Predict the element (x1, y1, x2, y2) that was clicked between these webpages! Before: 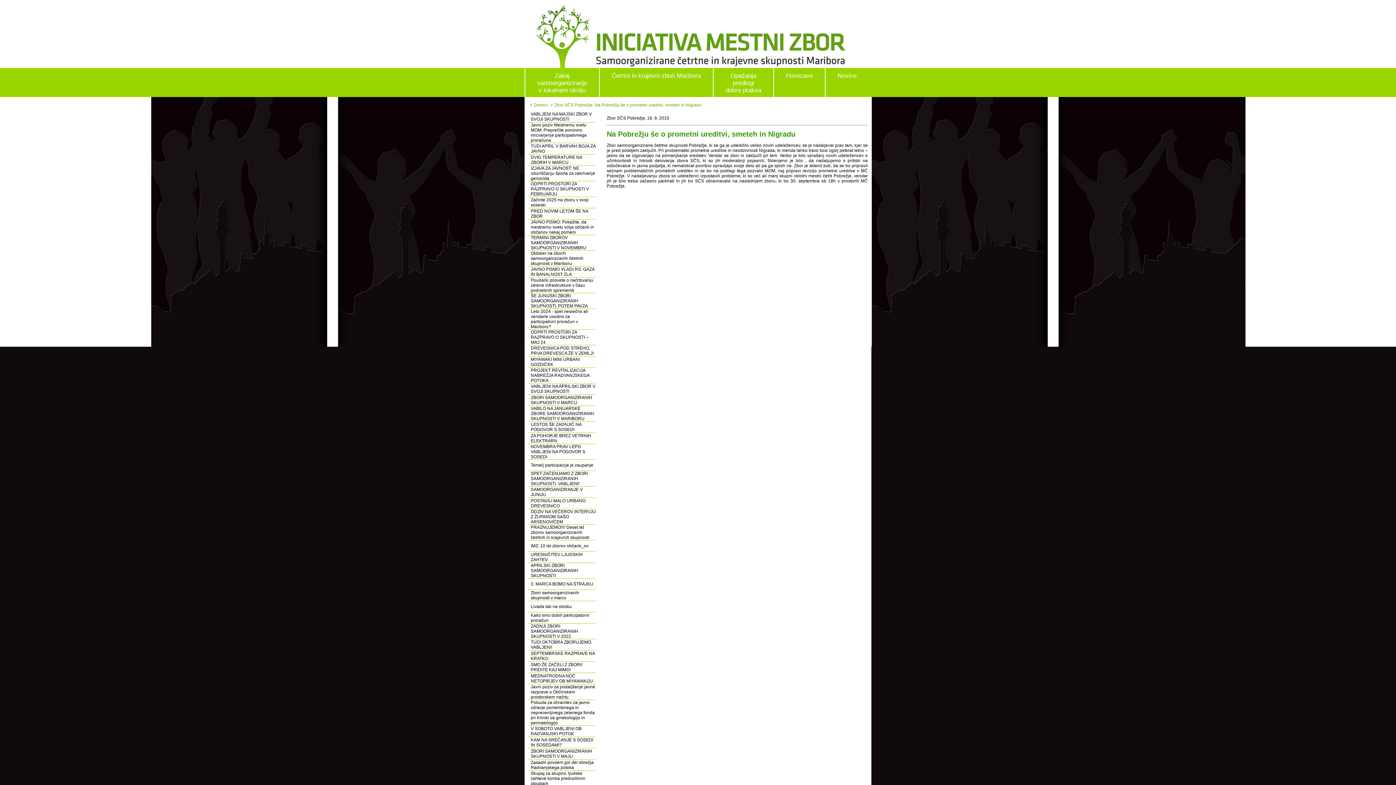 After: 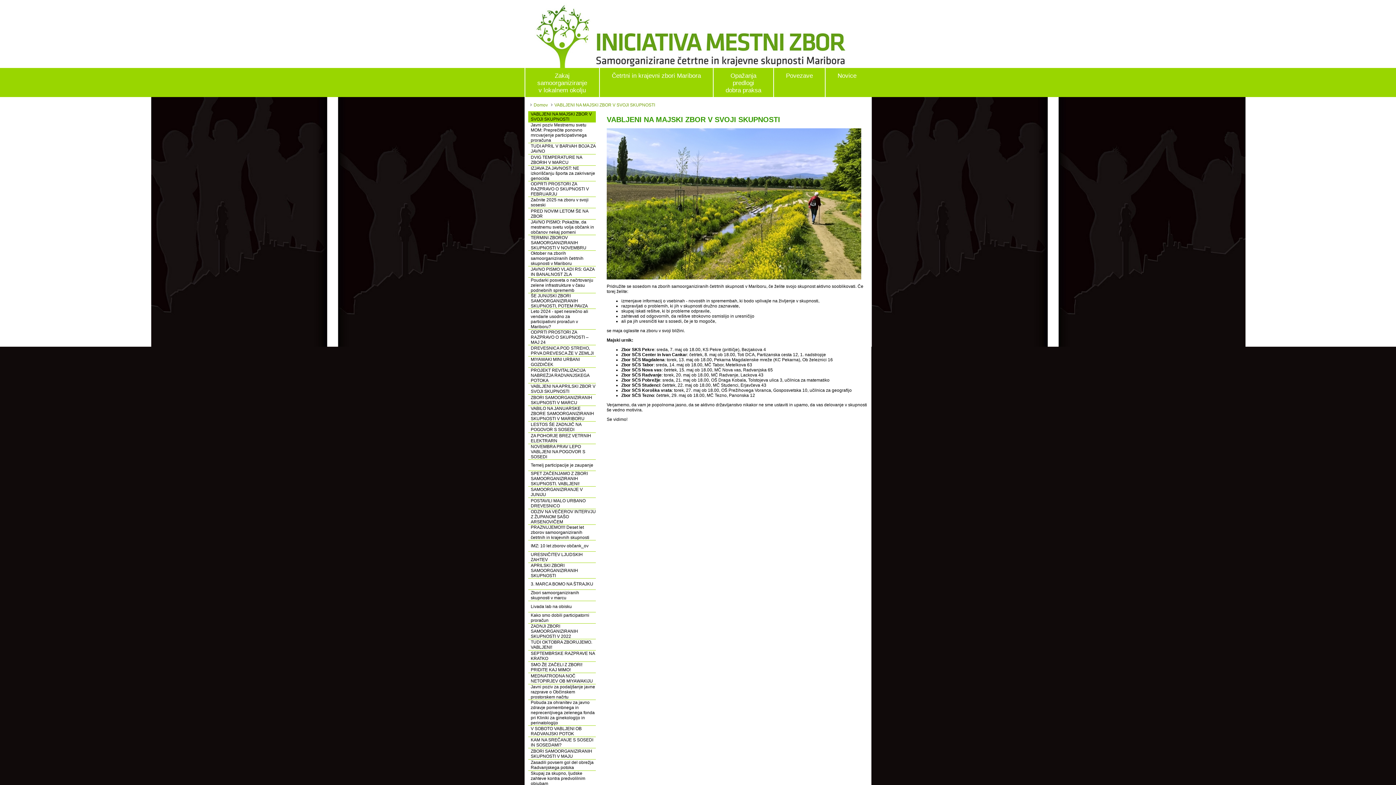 Action: bbox: (530, 111, 592, 121) label: VABLJENI NA MAJSKI ZBOR V SVOJI SKUPNOSTI